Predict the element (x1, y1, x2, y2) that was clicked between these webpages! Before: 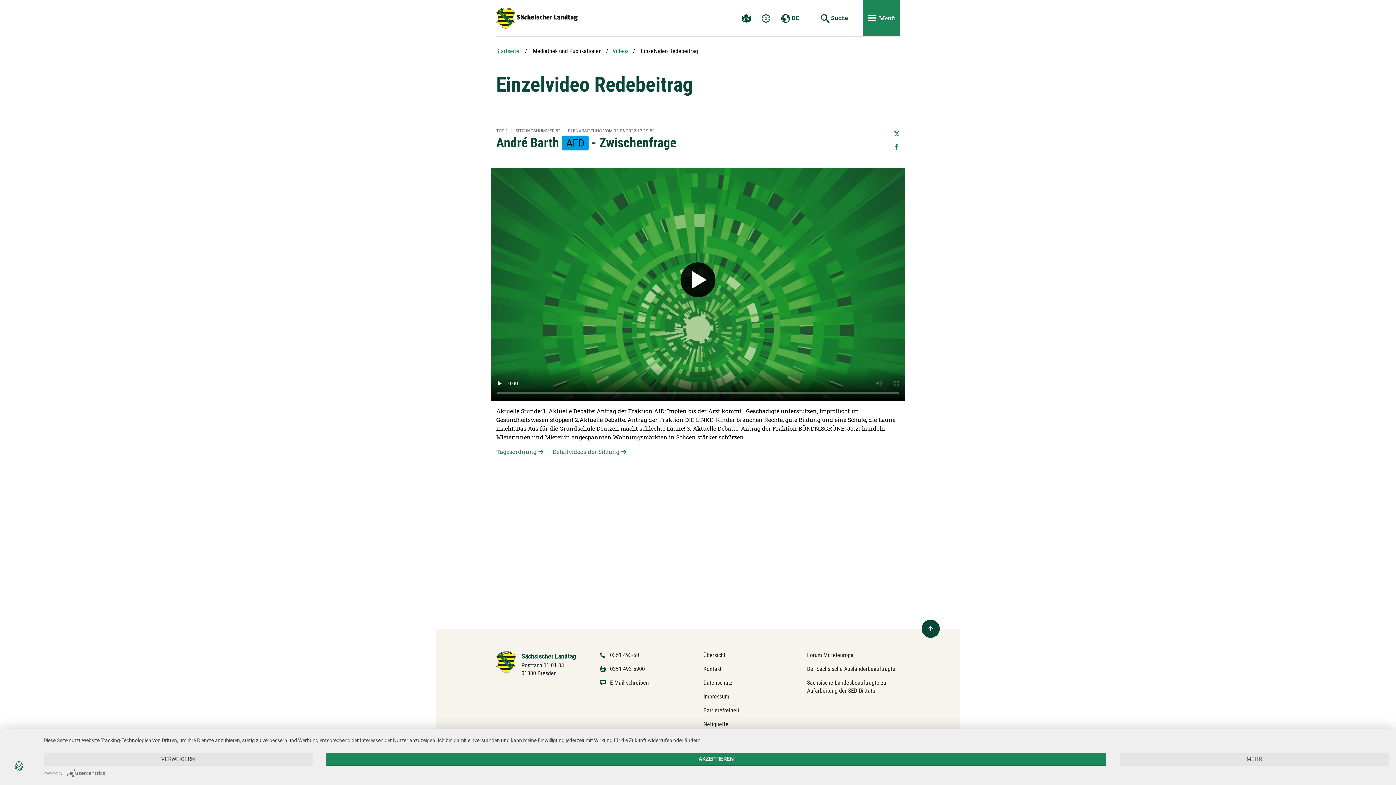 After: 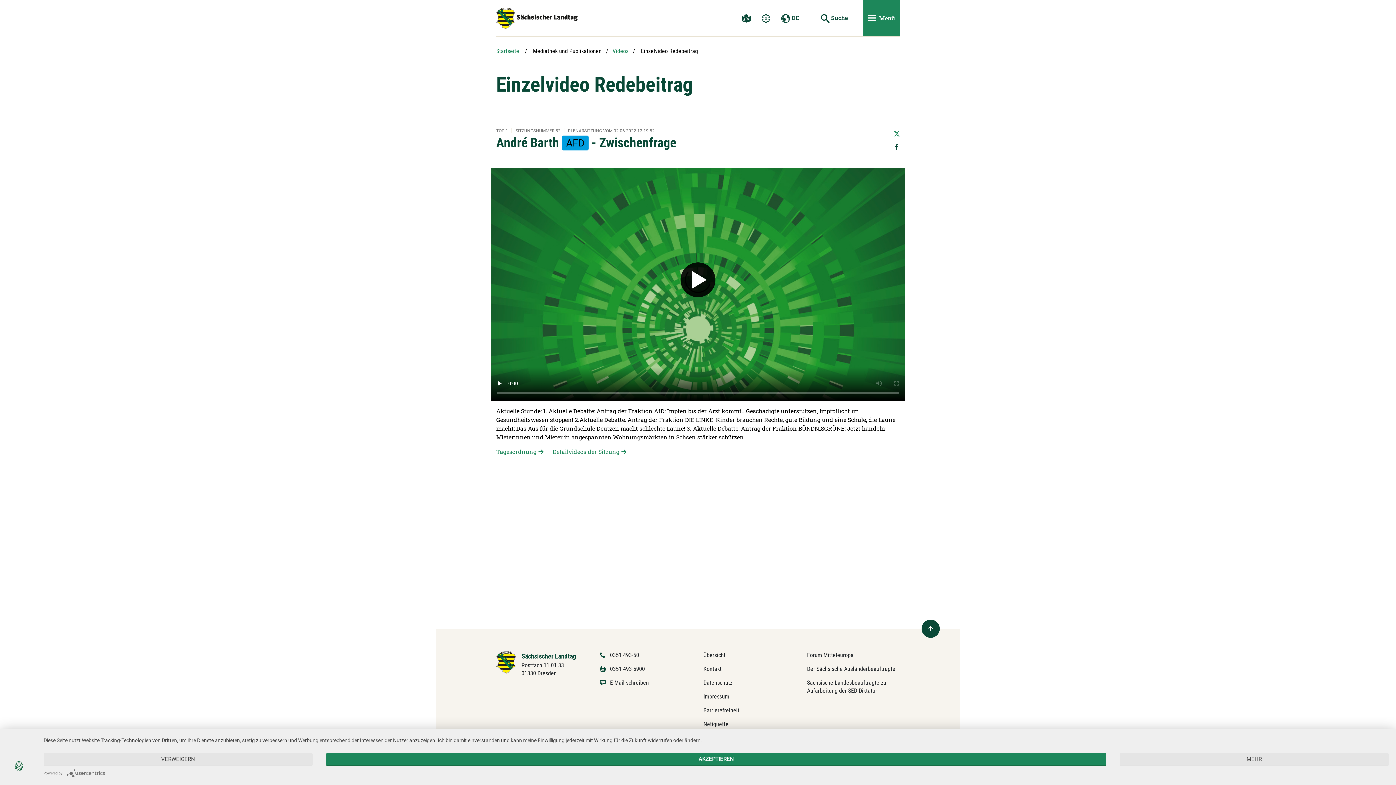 Action: bbox: (894, 142, 900, 149)